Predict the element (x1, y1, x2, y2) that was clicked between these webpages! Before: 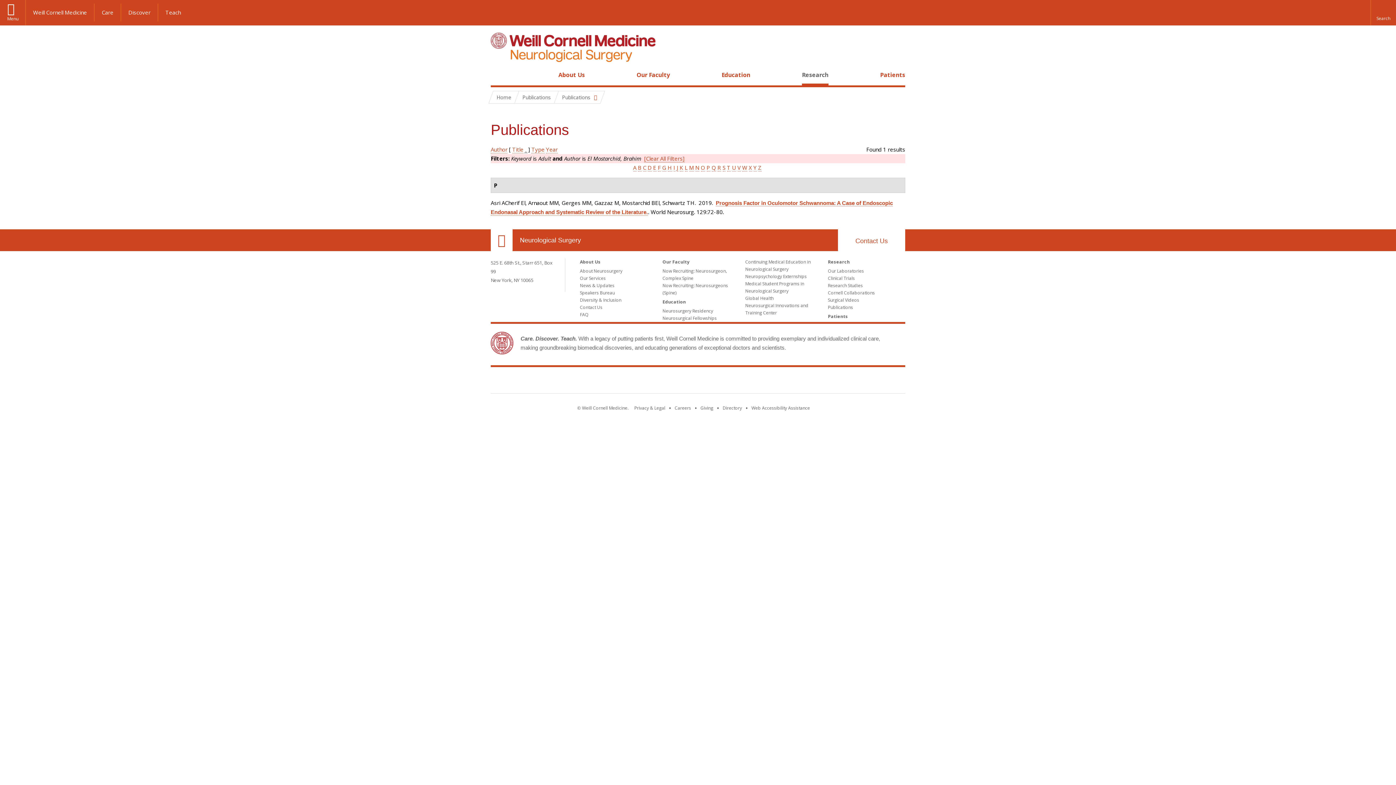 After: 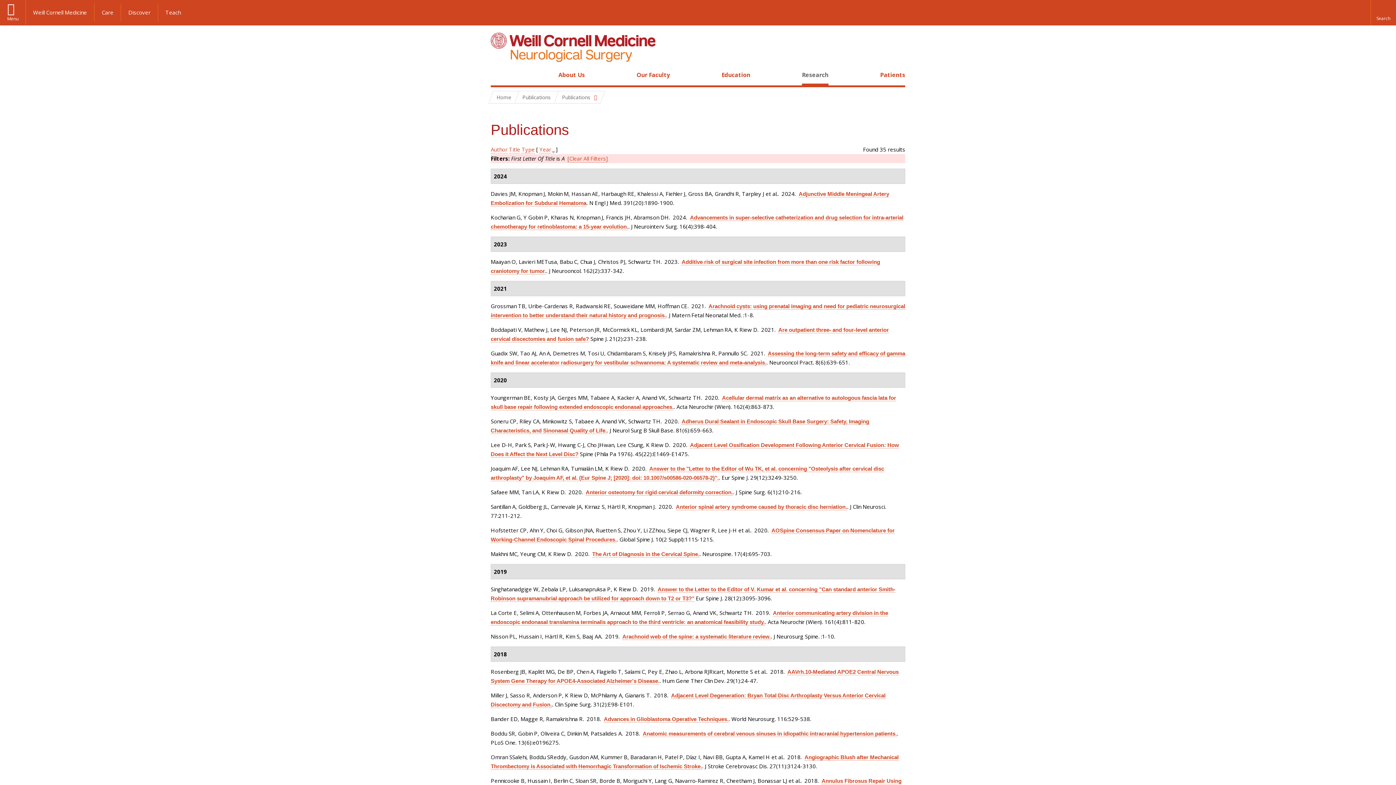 Action: label: A bbox: (633, 164, 636, 171)